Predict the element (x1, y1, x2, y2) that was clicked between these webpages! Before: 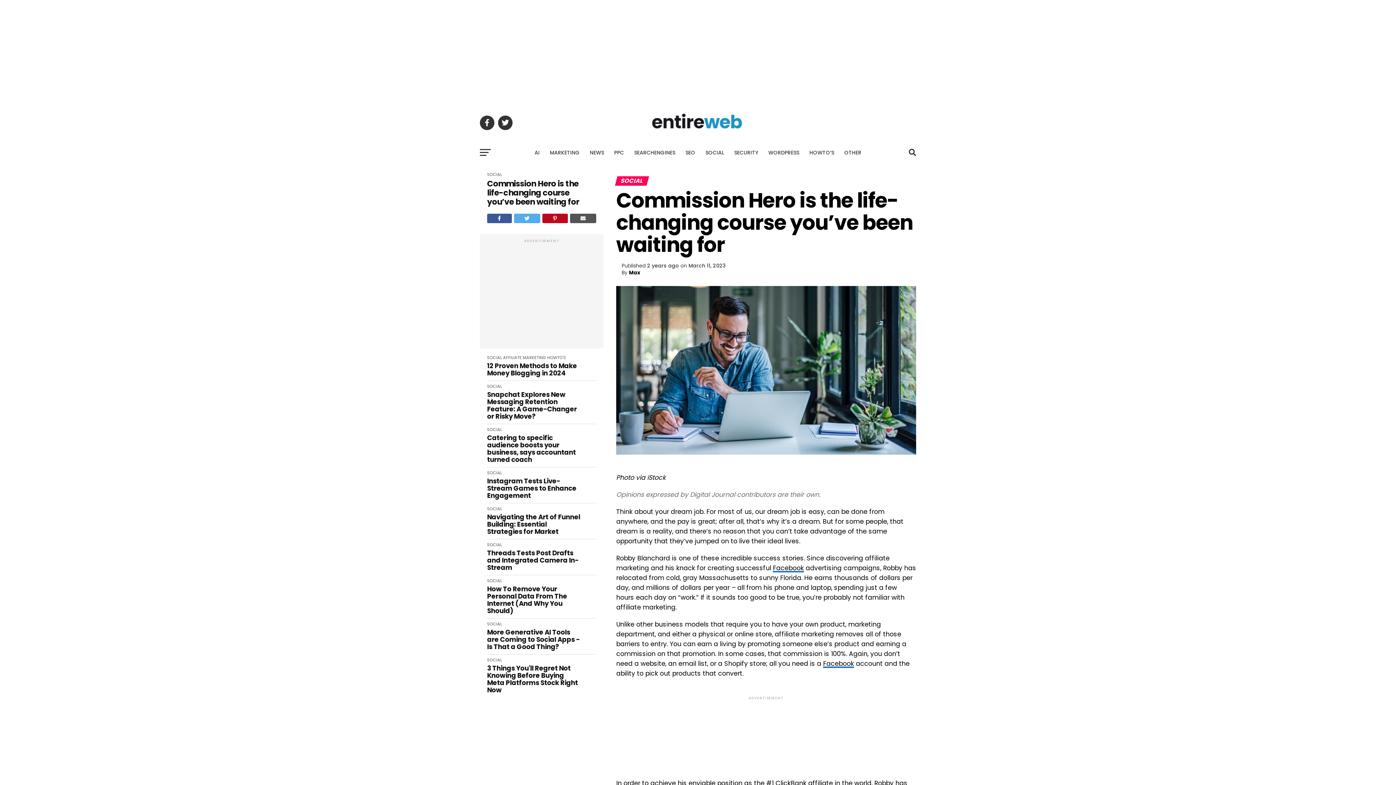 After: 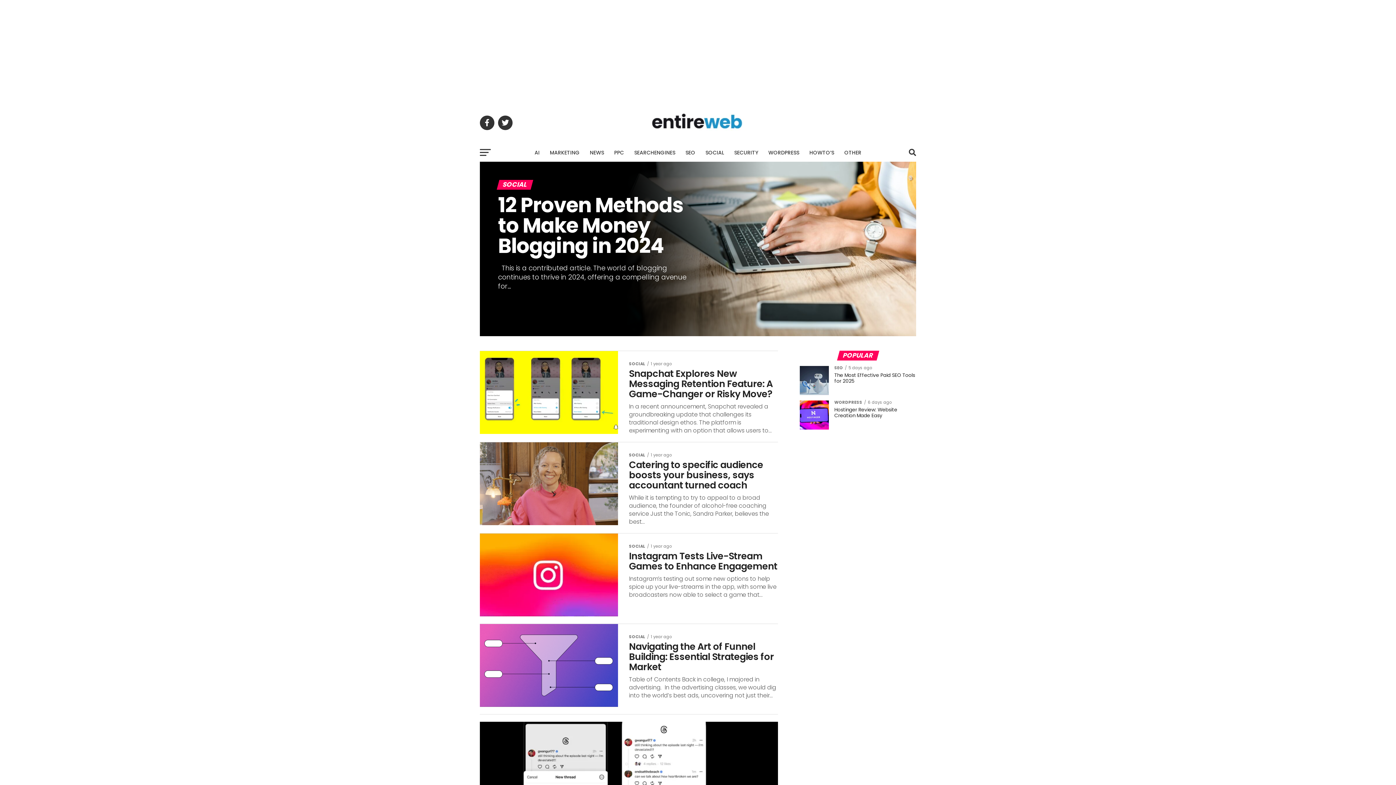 Action: label: SOCIAL bbox: (487, 470, 502, 476)